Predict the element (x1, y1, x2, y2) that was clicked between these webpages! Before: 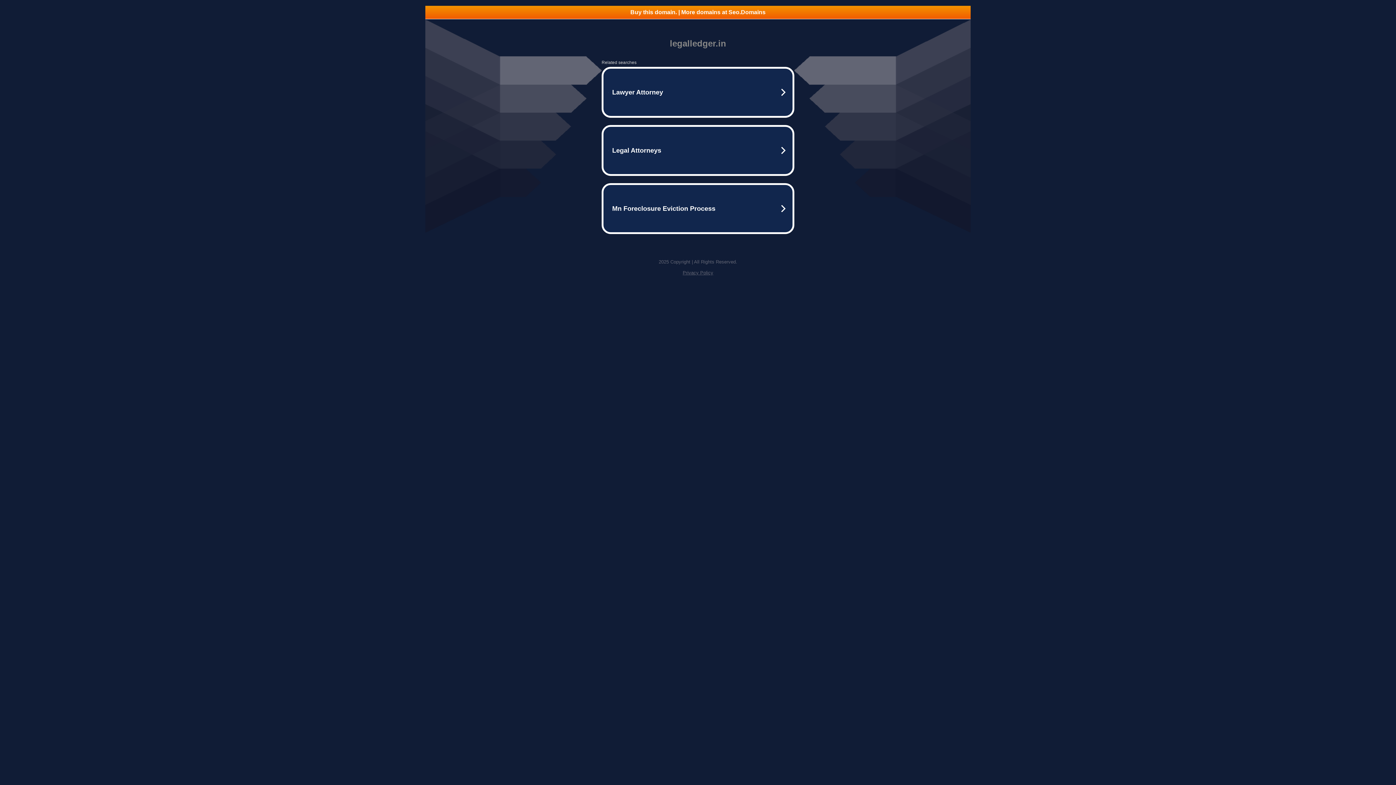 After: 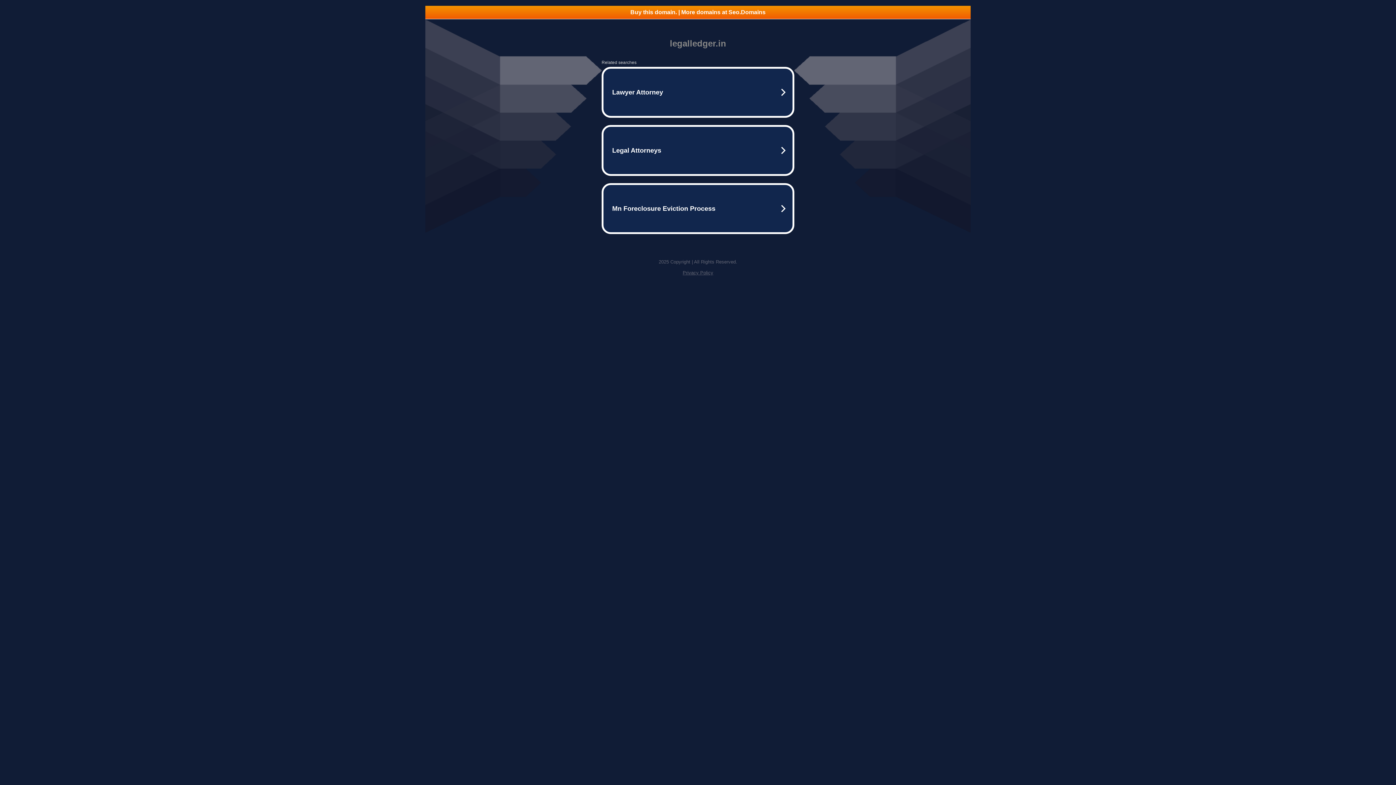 Action: bbox: (425, 5, 970, 18) label: Buy this domain. | More domains at Seo.Domains